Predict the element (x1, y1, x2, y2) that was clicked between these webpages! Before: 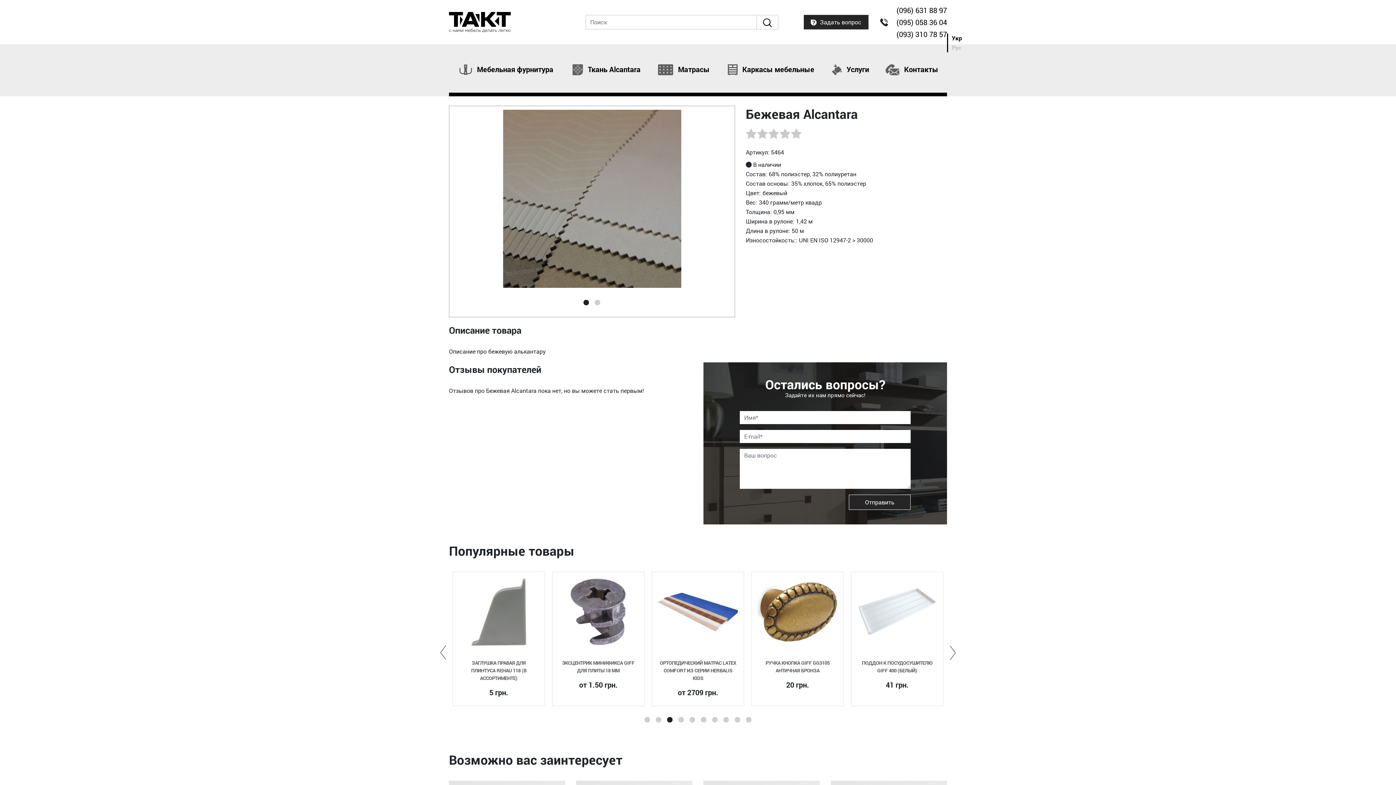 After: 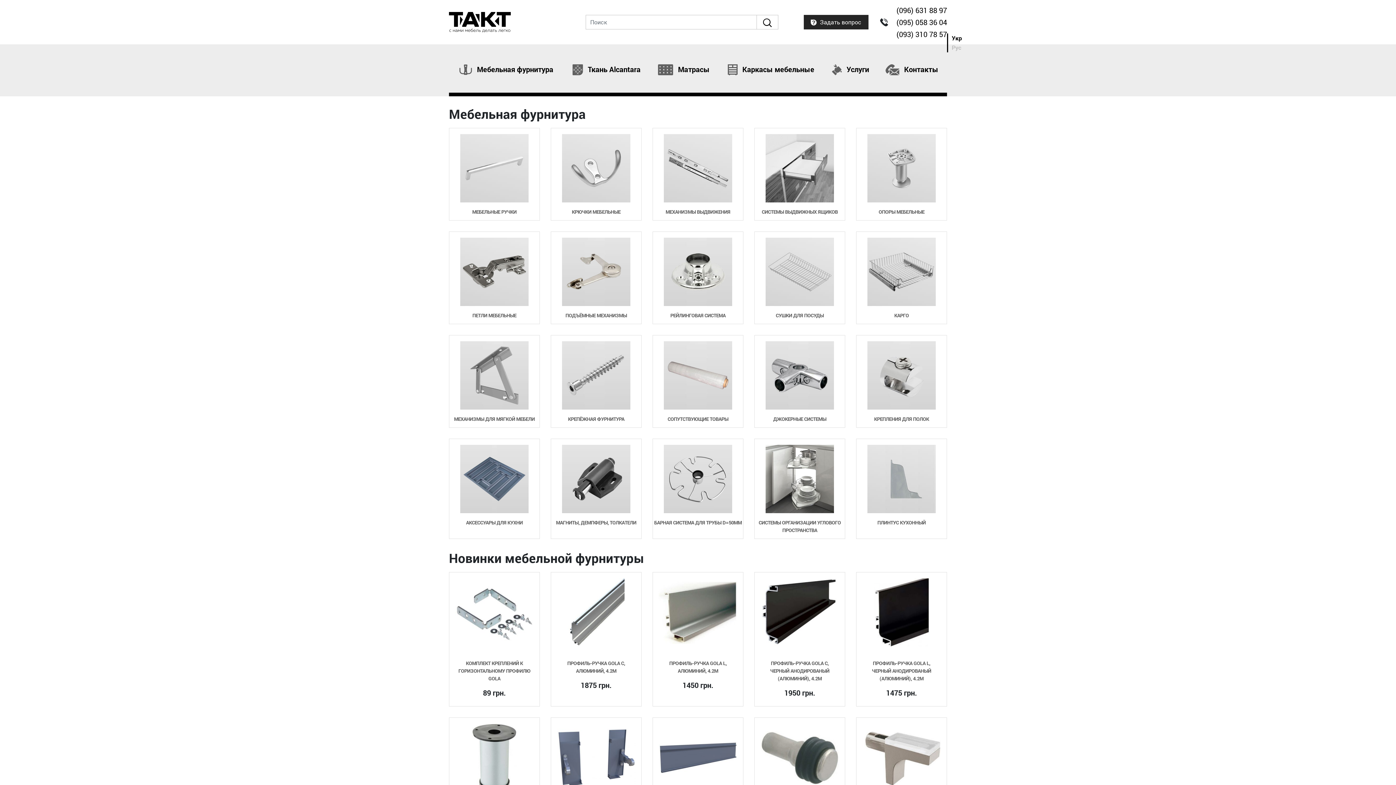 Action: label:  Мебельная фурнитура bbox: (449, 44, 563, 96)